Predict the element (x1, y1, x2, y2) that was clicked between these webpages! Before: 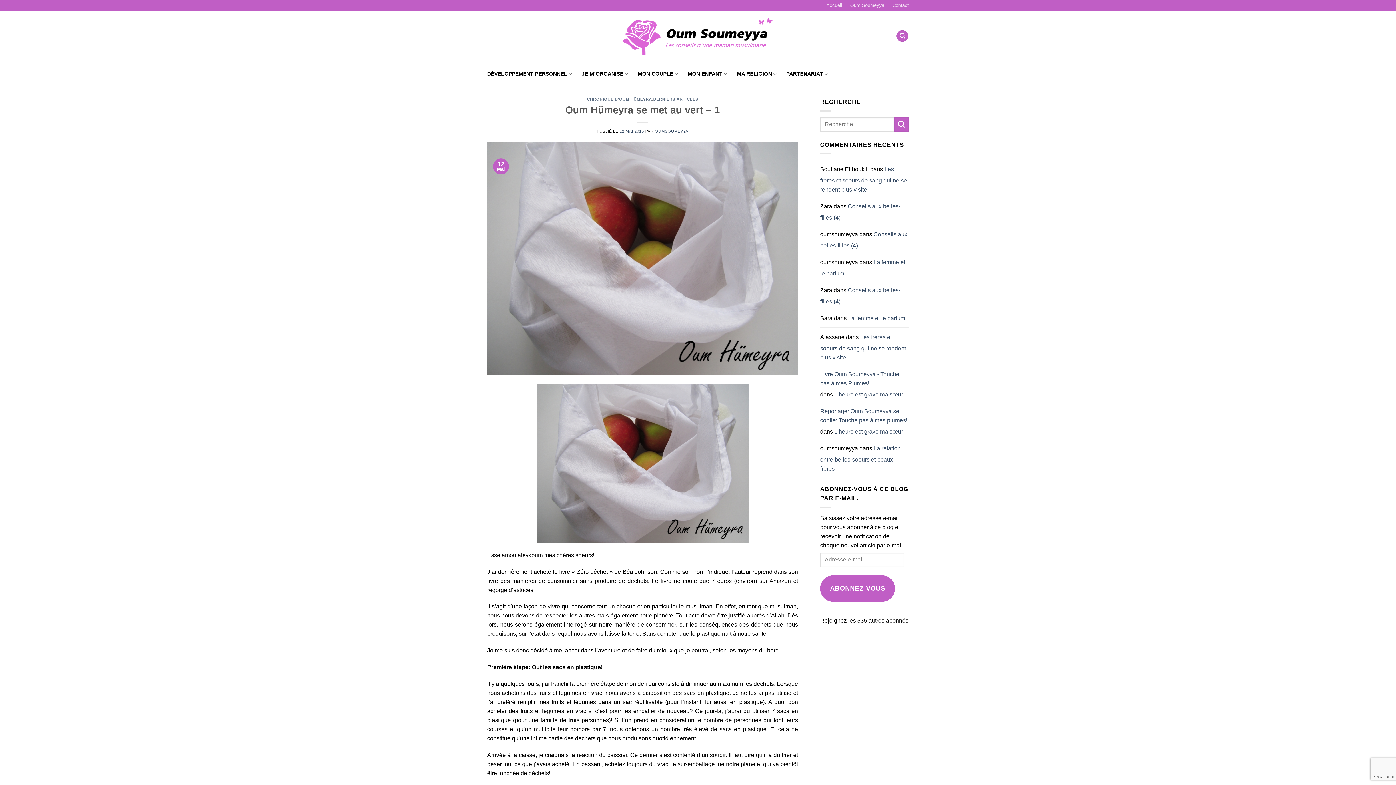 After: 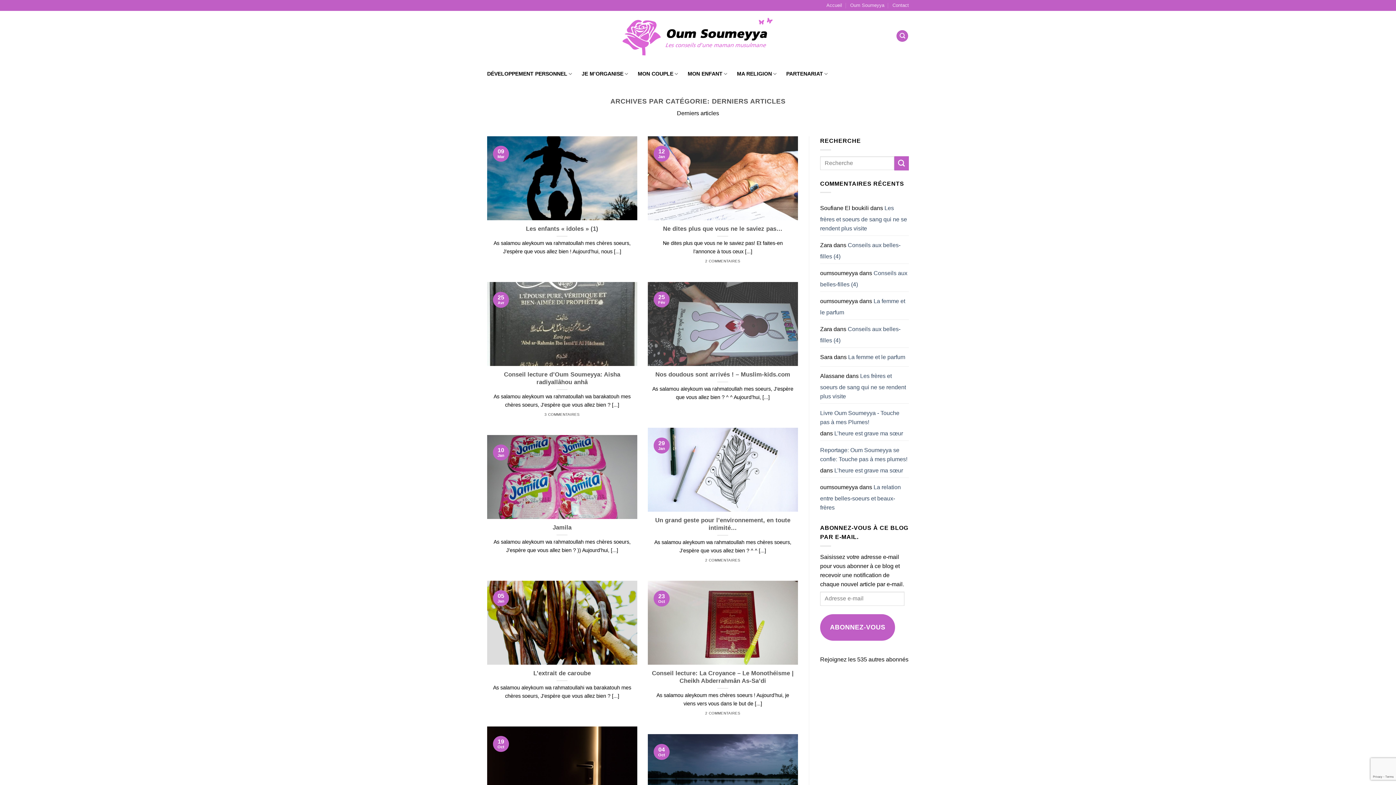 Action: label: DERNIERS ARTICLES bbox: (653, 97, 698, 101)